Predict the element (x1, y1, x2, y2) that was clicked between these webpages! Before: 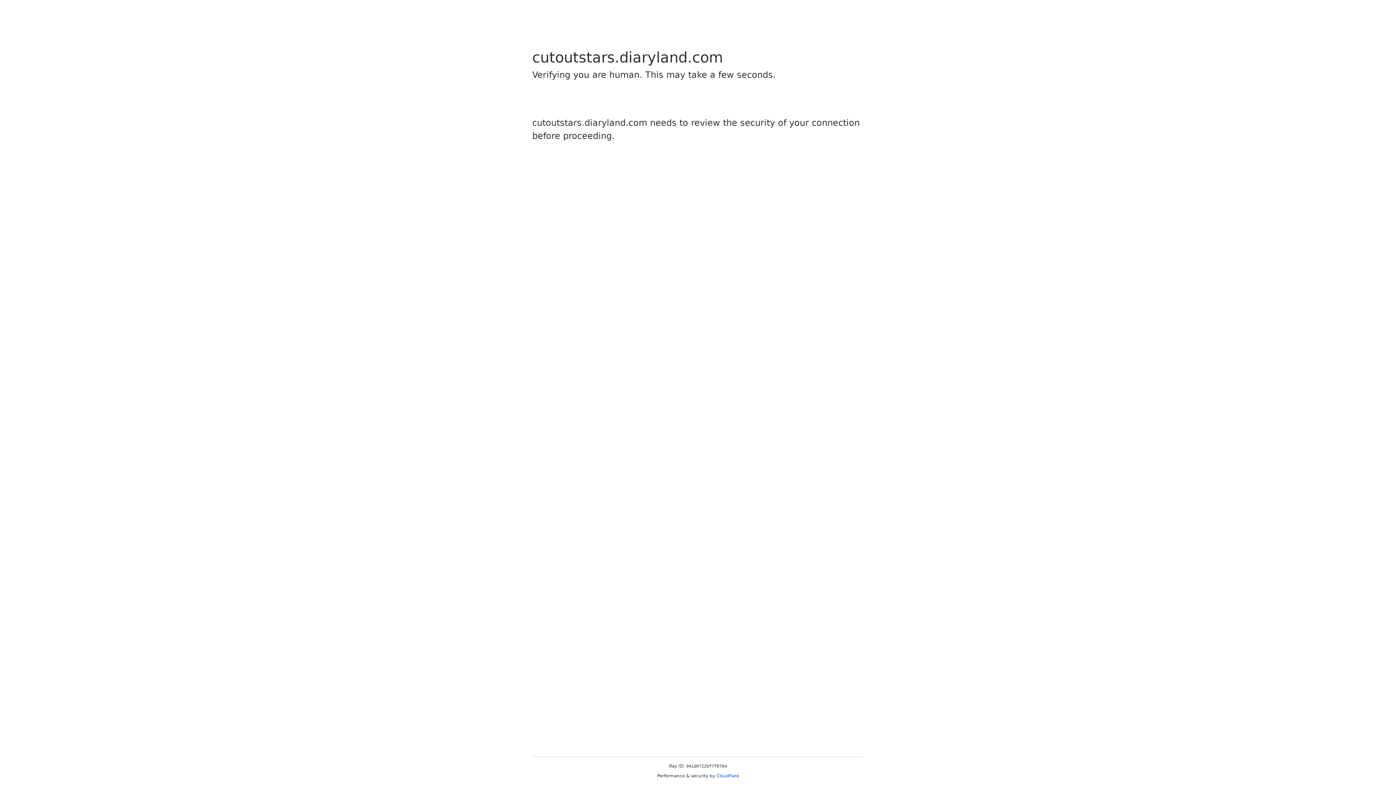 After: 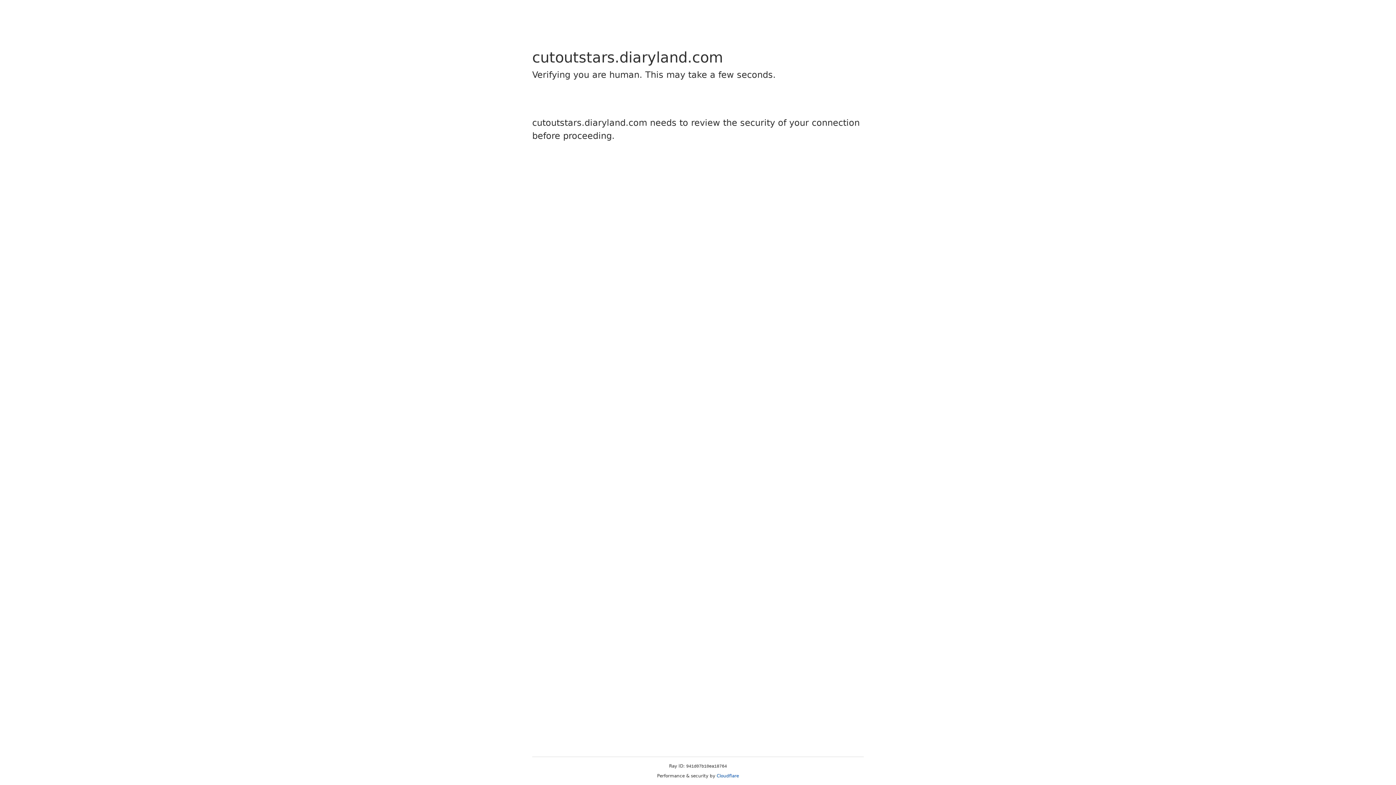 Action: label: Cloudflare bbox: (716, 773, 739, 778)